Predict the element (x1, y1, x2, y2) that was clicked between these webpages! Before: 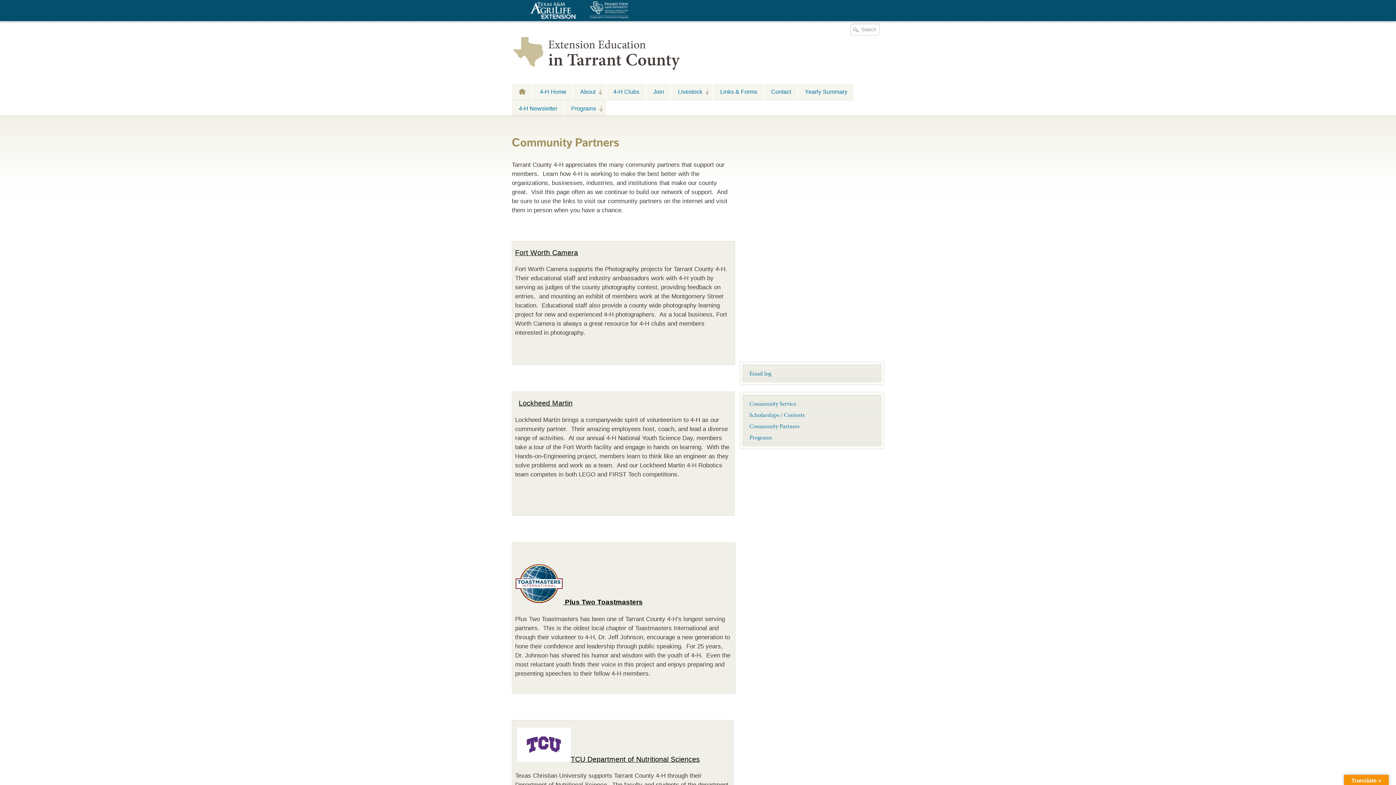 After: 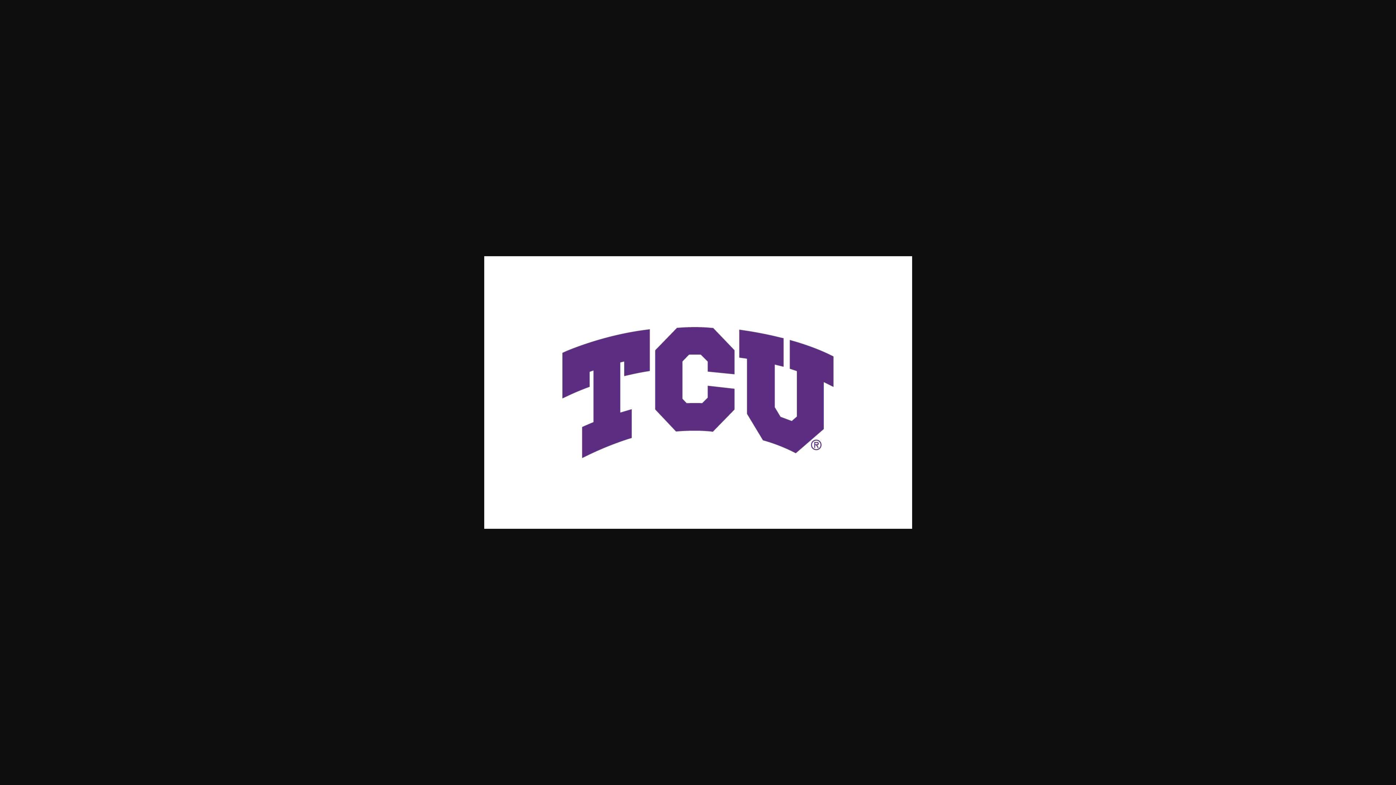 Action: bbox: (517, 755, 570, 763)